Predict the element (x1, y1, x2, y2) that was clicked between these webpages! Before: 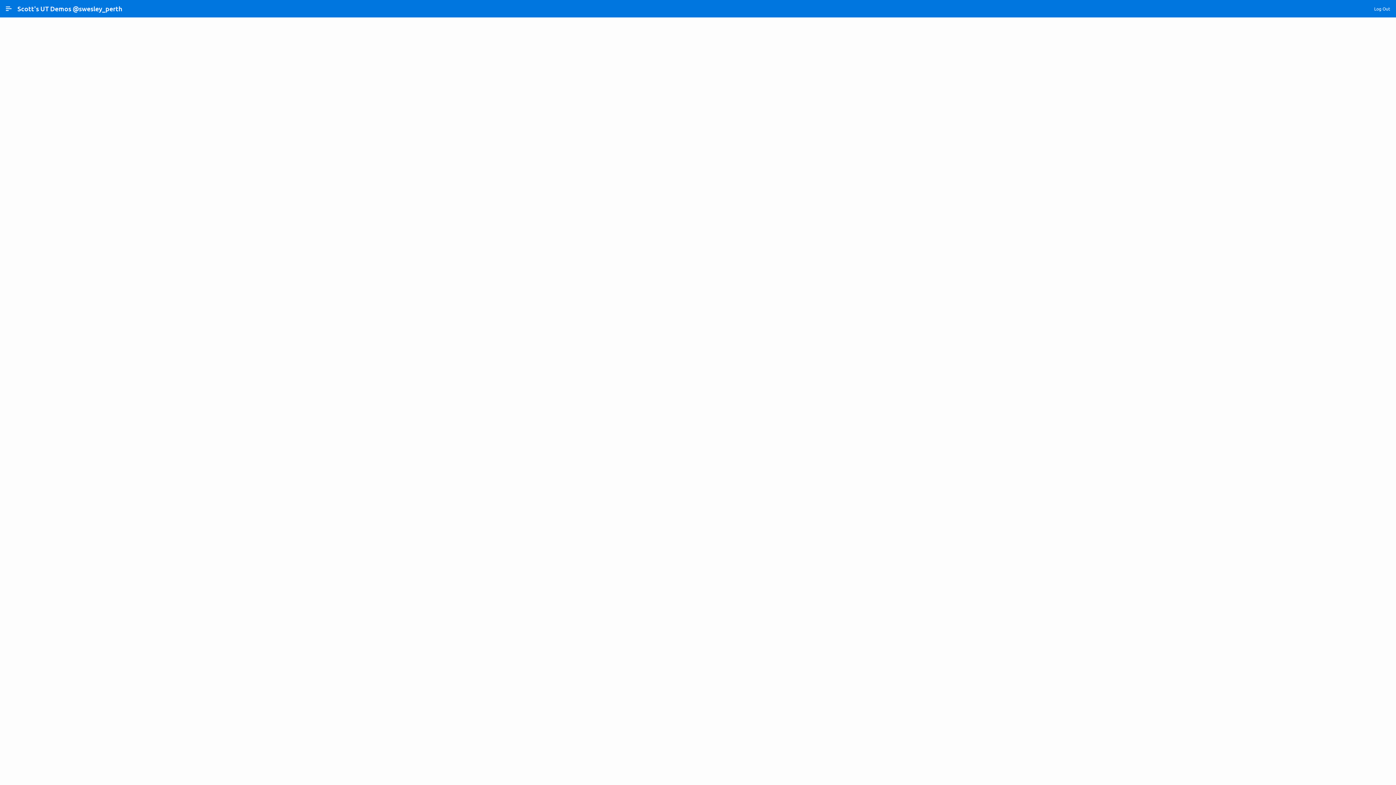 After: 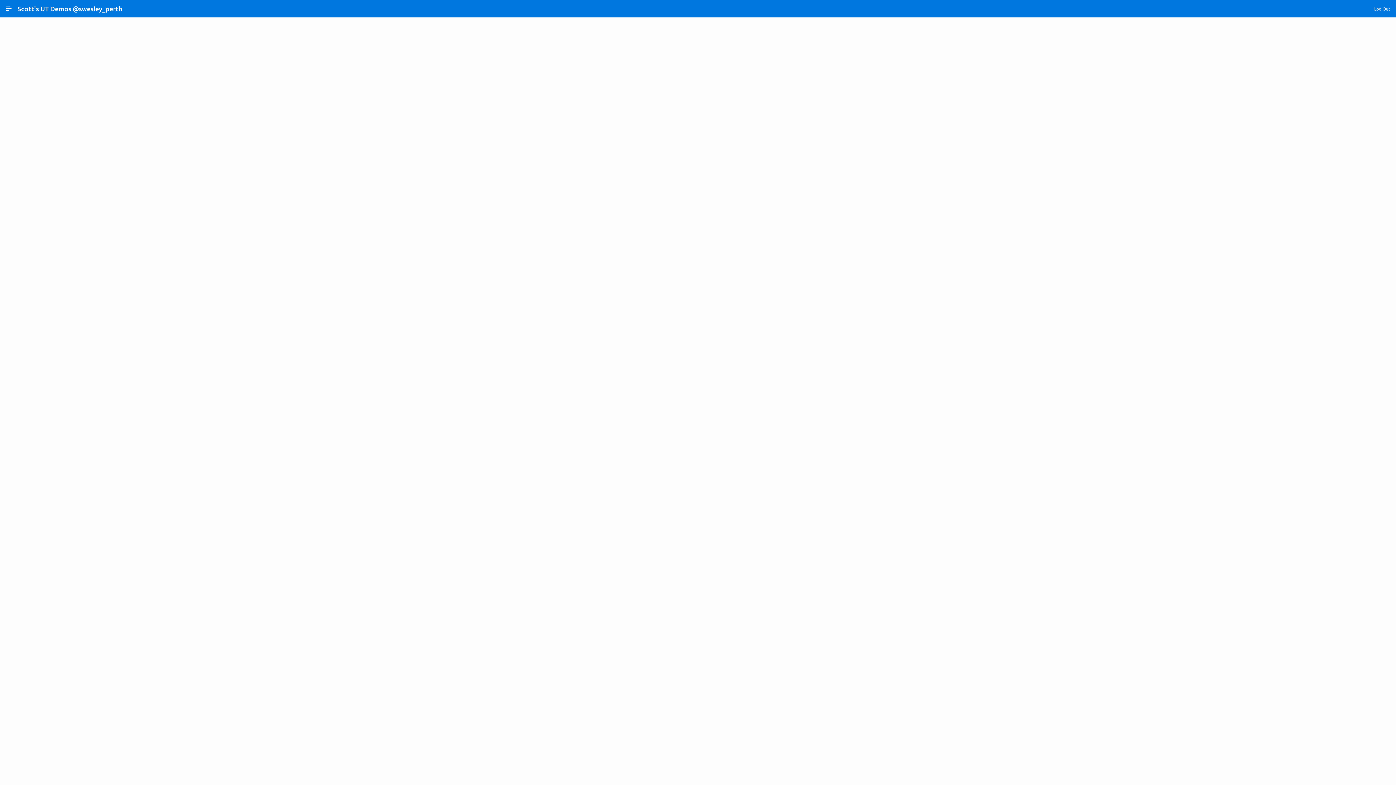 Action: bbox: (1244, 343, 1385, 354) label: Add